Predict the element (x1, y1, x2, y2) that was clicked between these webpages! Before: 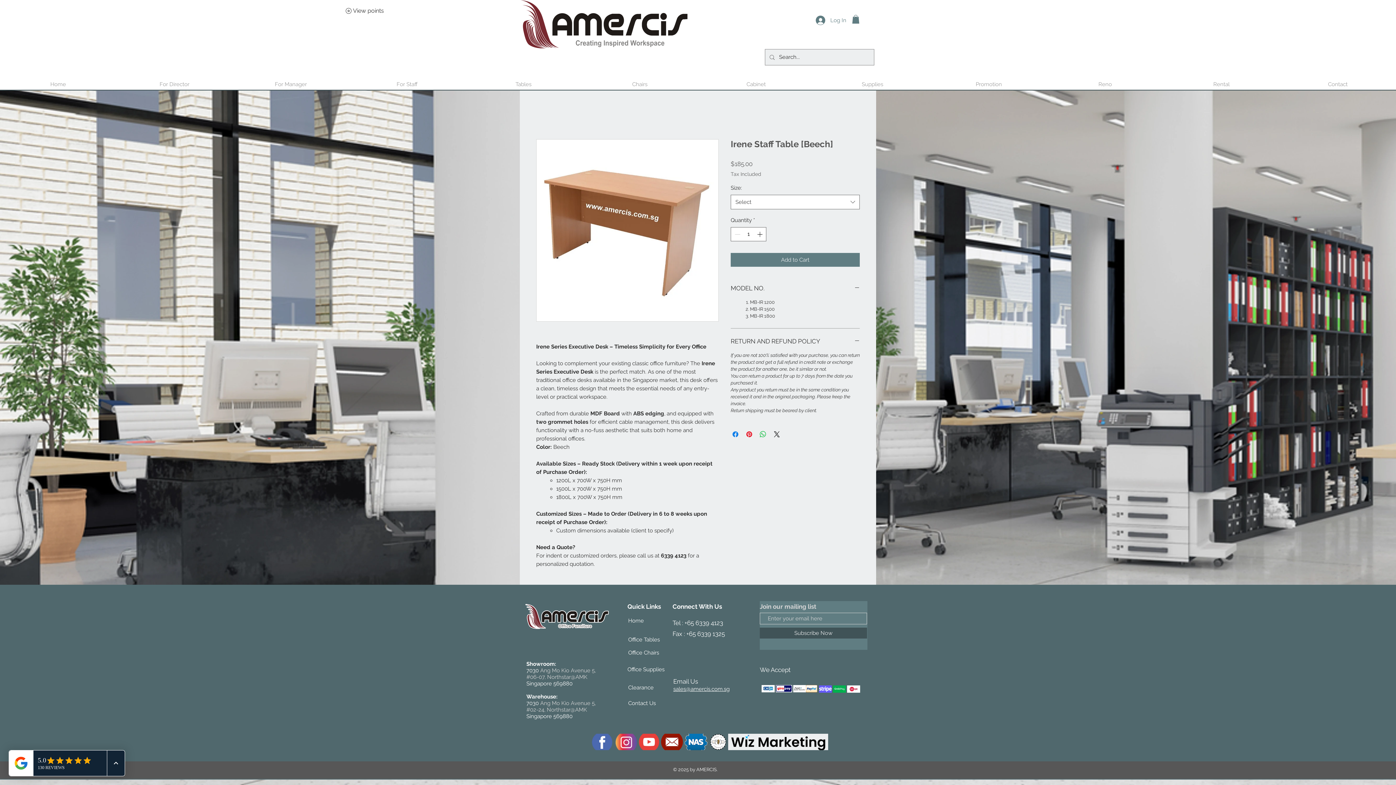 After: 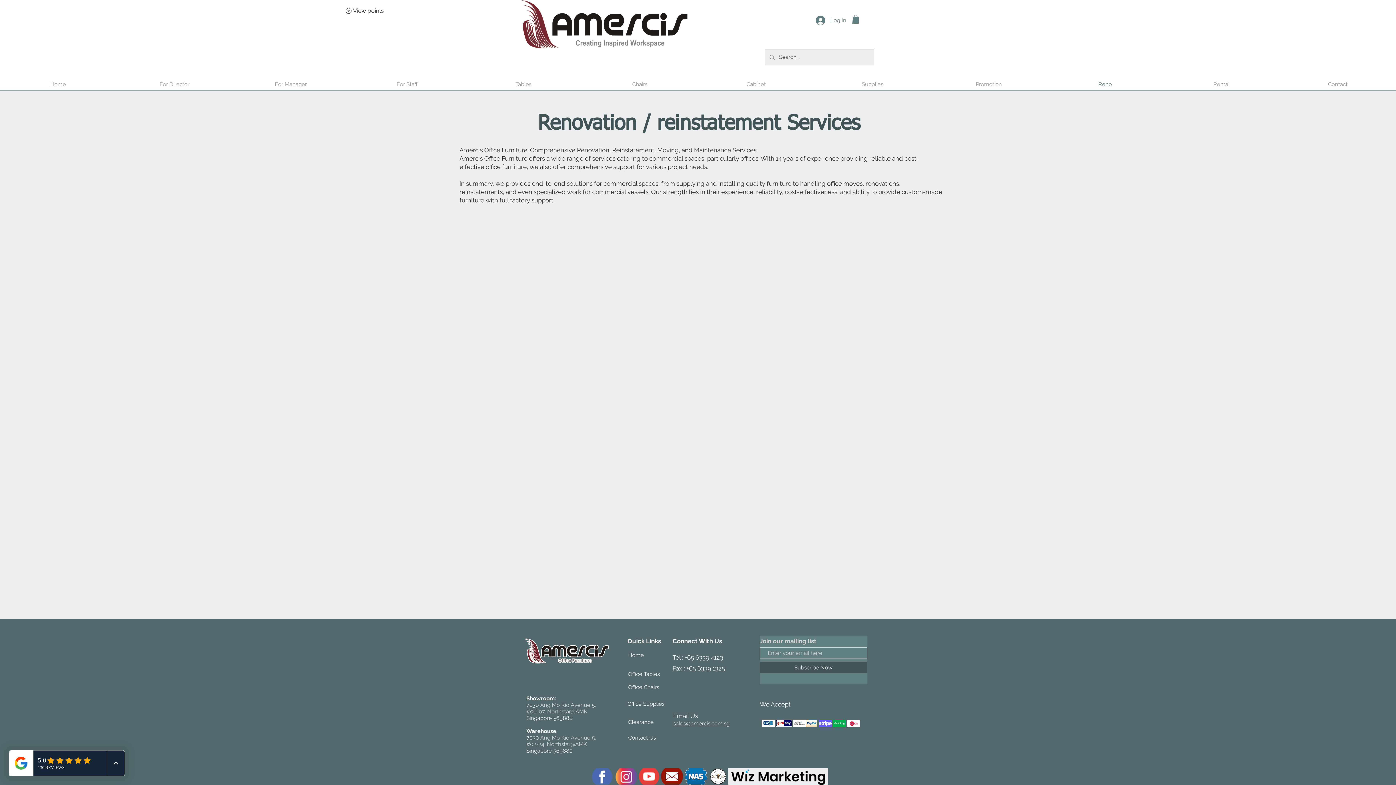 Action: label: Reno bbox: (1047, 78, 1163, 90)